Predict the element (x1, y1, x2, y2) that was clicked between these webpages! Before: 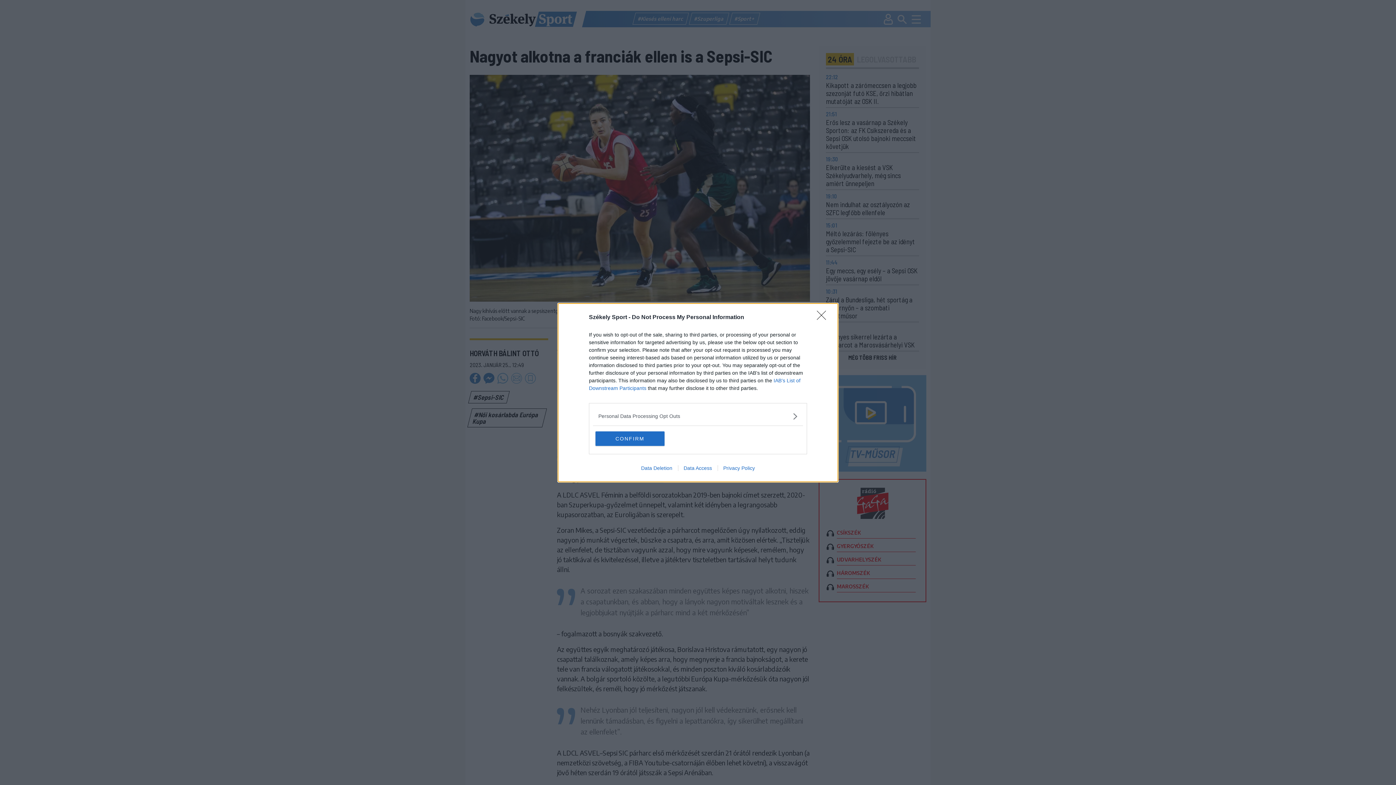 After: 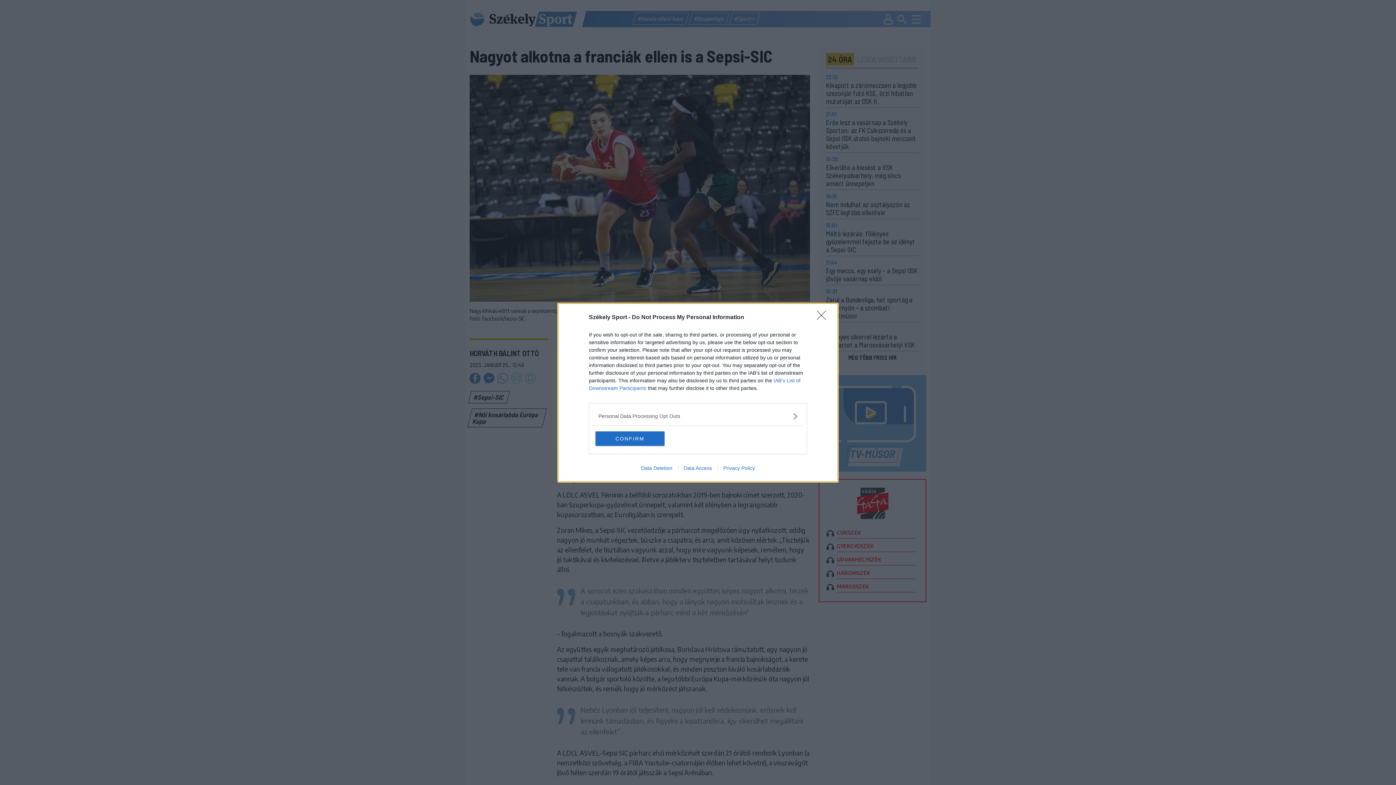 Action: bbox: (635, 465, 678, 471) label: Data Deletion